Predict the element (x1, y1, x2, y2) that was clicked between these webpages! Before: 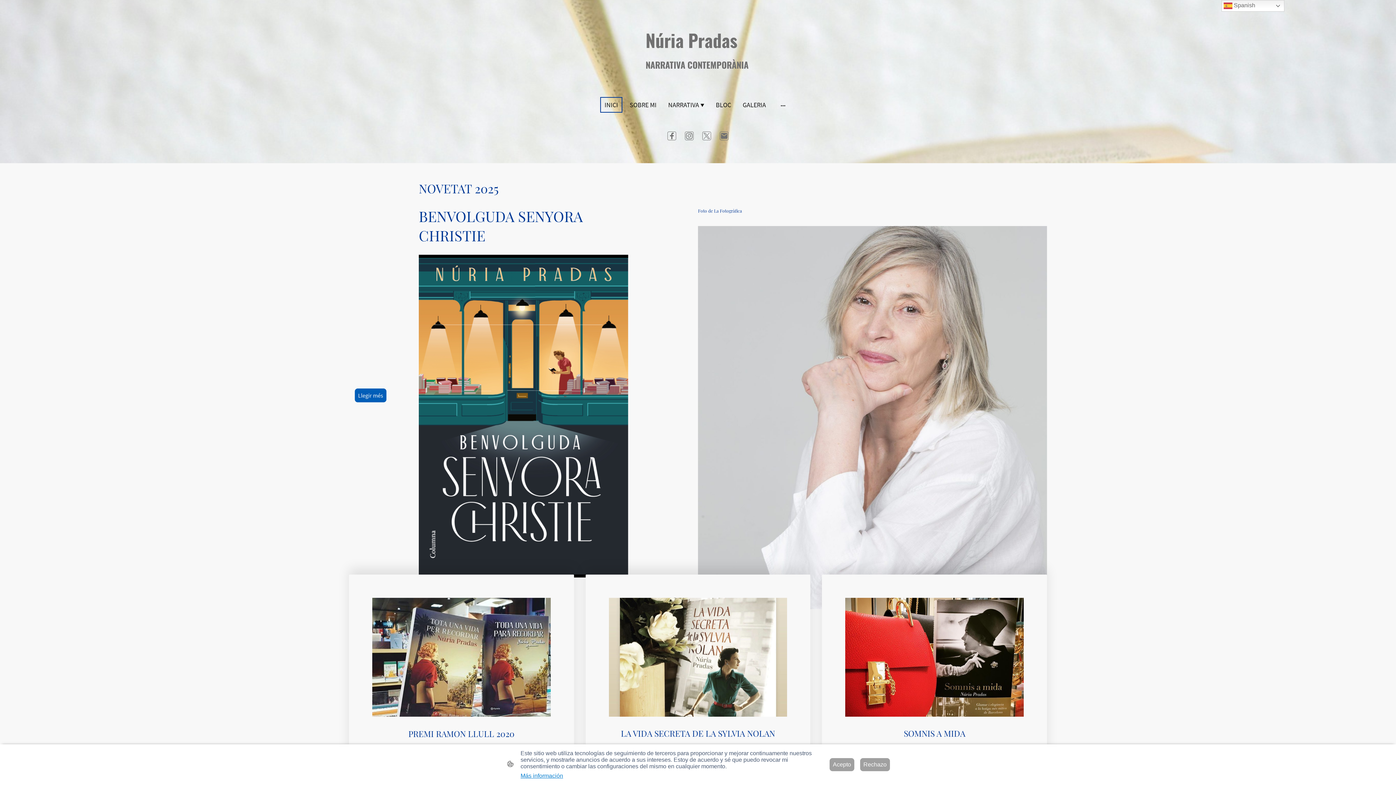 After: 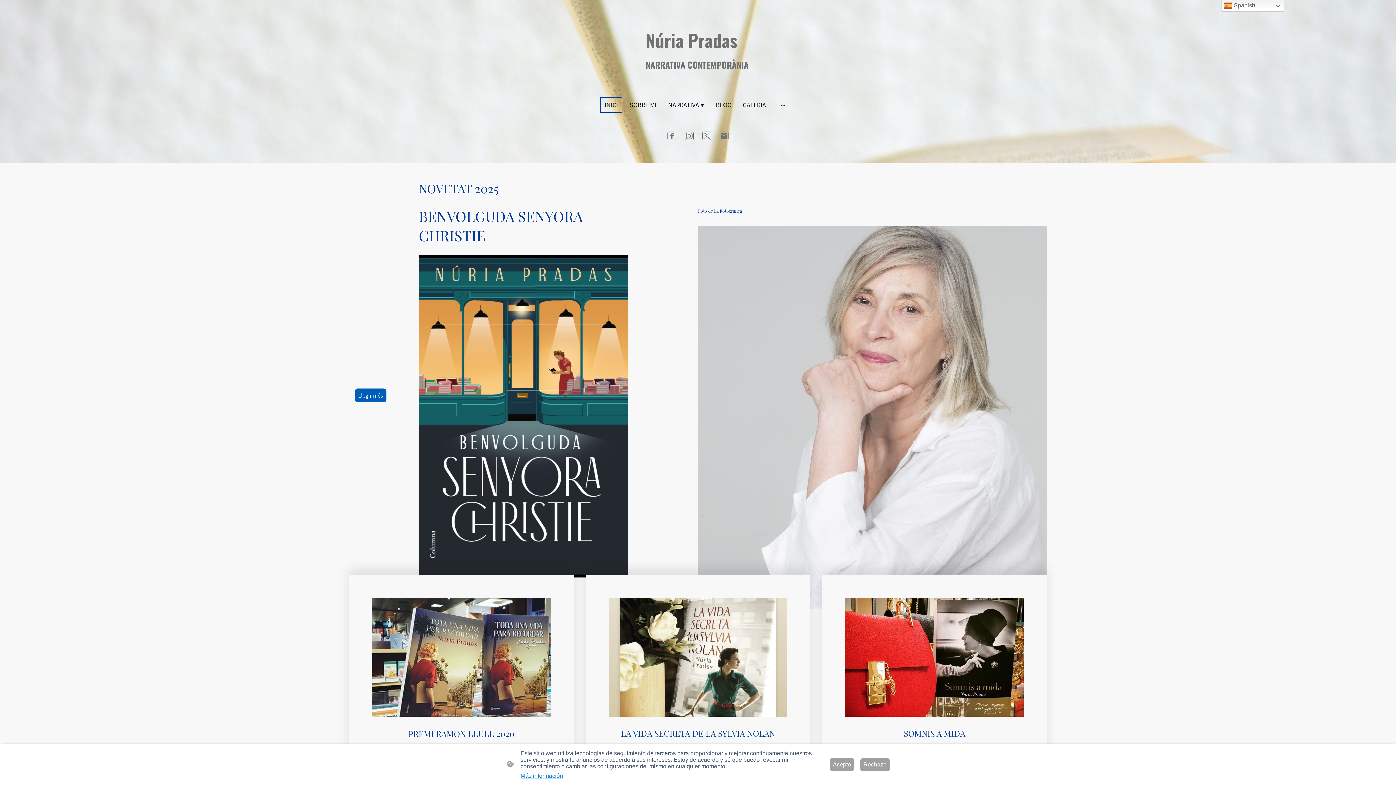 Action: bbox: (667, 131, 676, 140)